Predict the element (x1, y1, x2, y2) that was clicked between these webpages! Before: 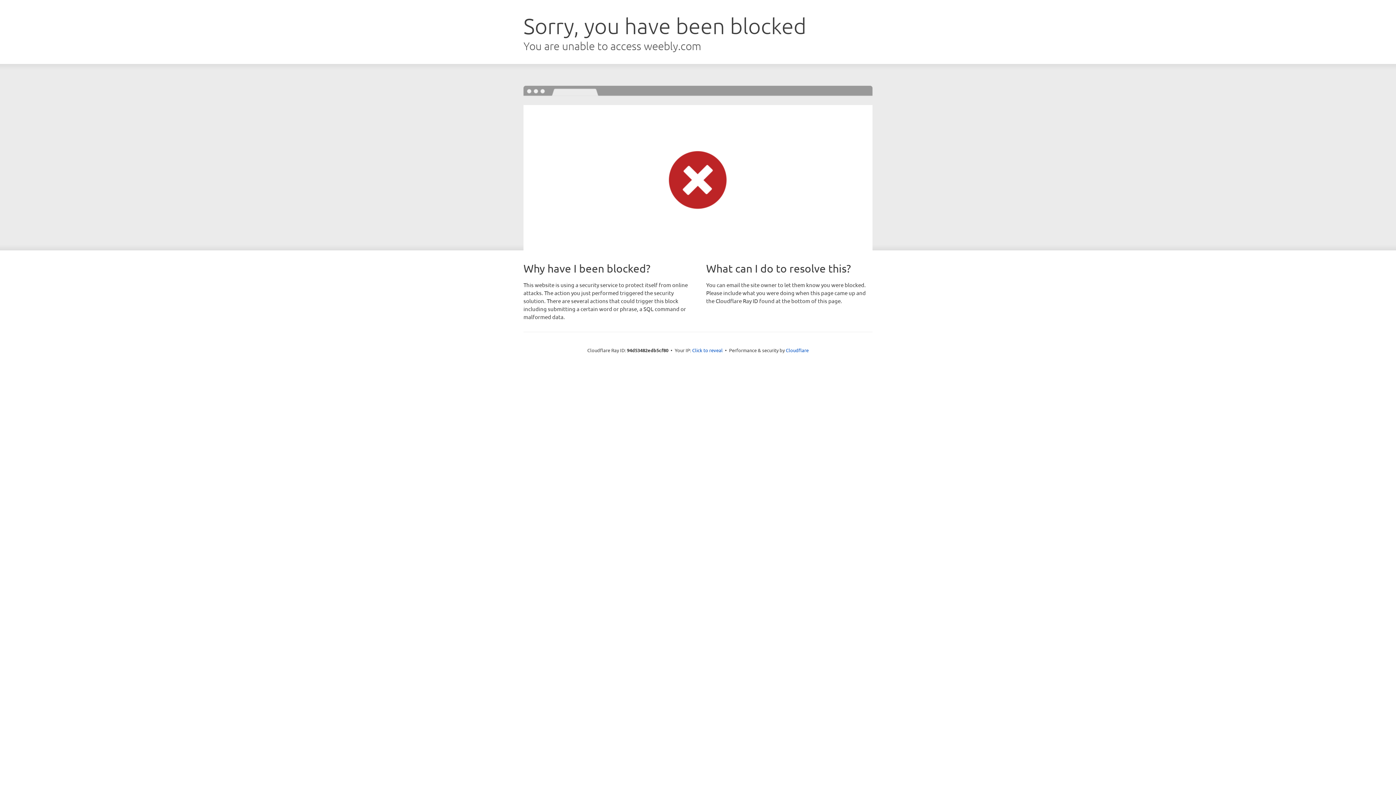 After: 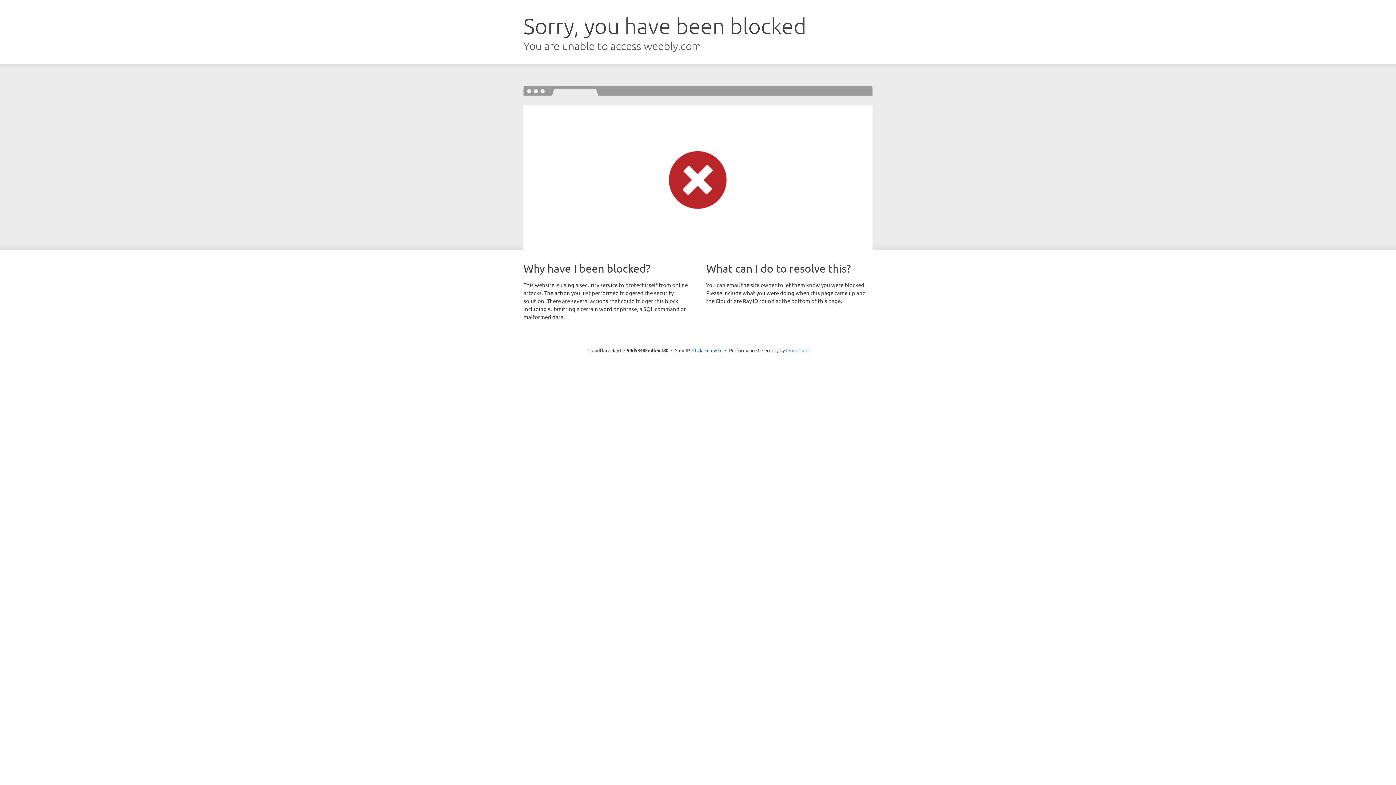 Action: bbox: (786, 347, 808, 353) label: Cloudflare